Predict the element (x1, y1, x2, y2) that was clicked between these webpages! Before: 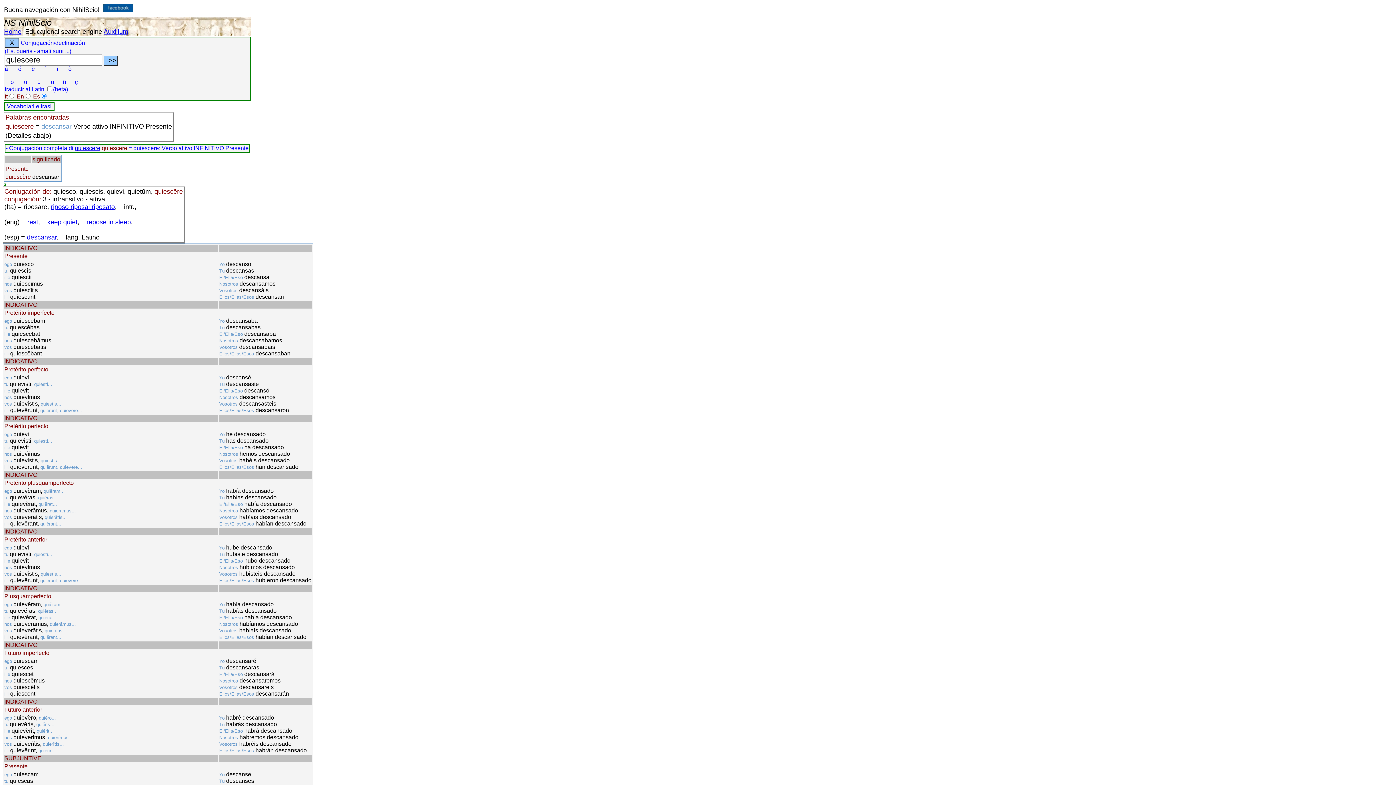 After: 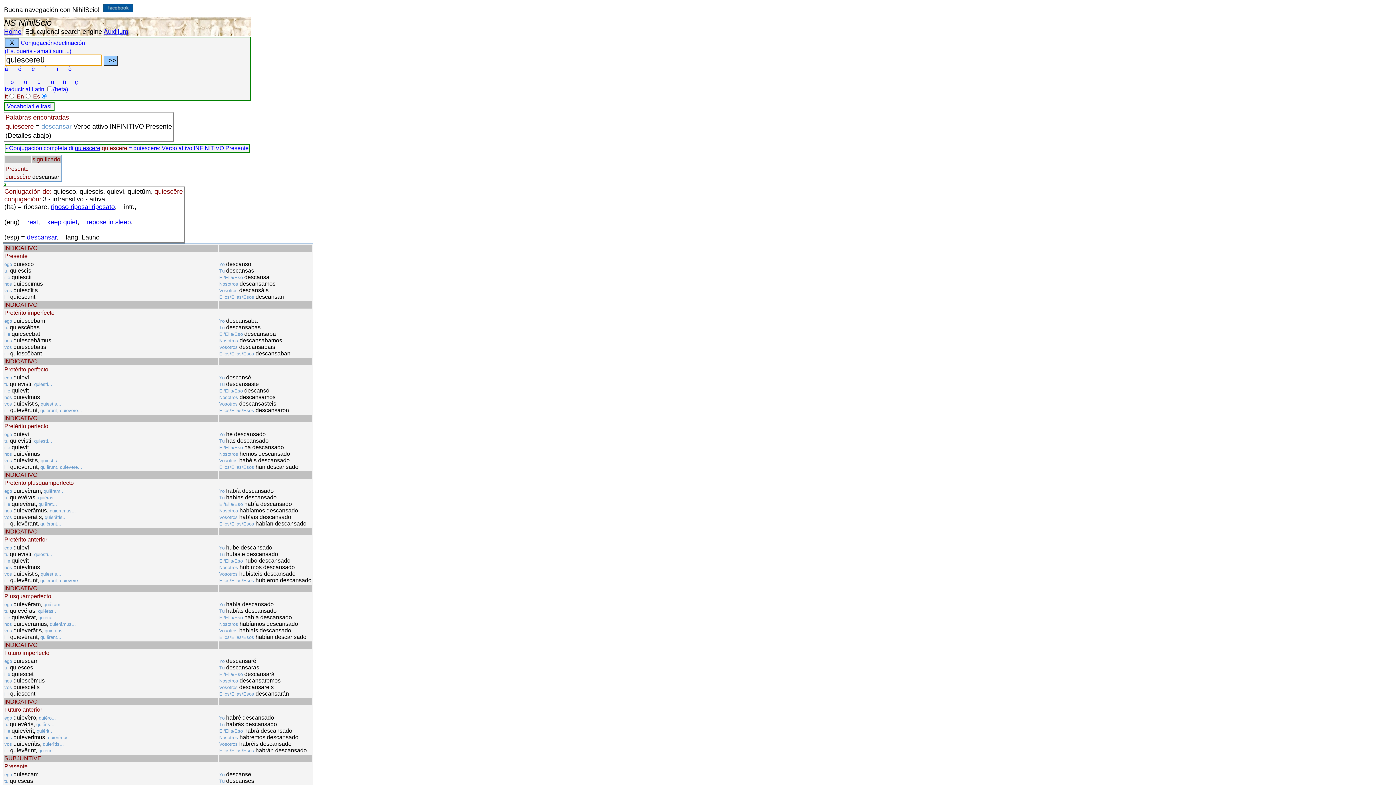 Action: bbox: (50, 78, 62, 85) label: ü      